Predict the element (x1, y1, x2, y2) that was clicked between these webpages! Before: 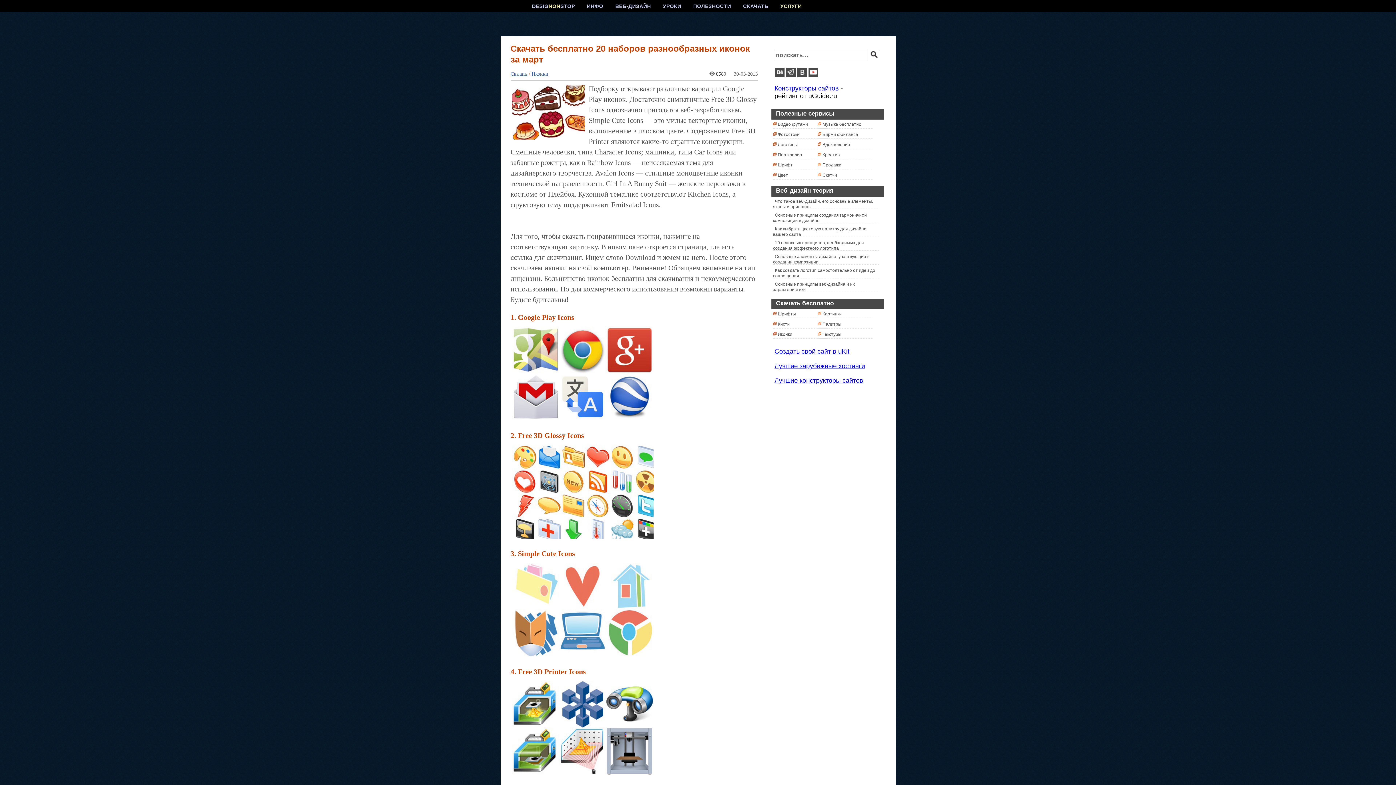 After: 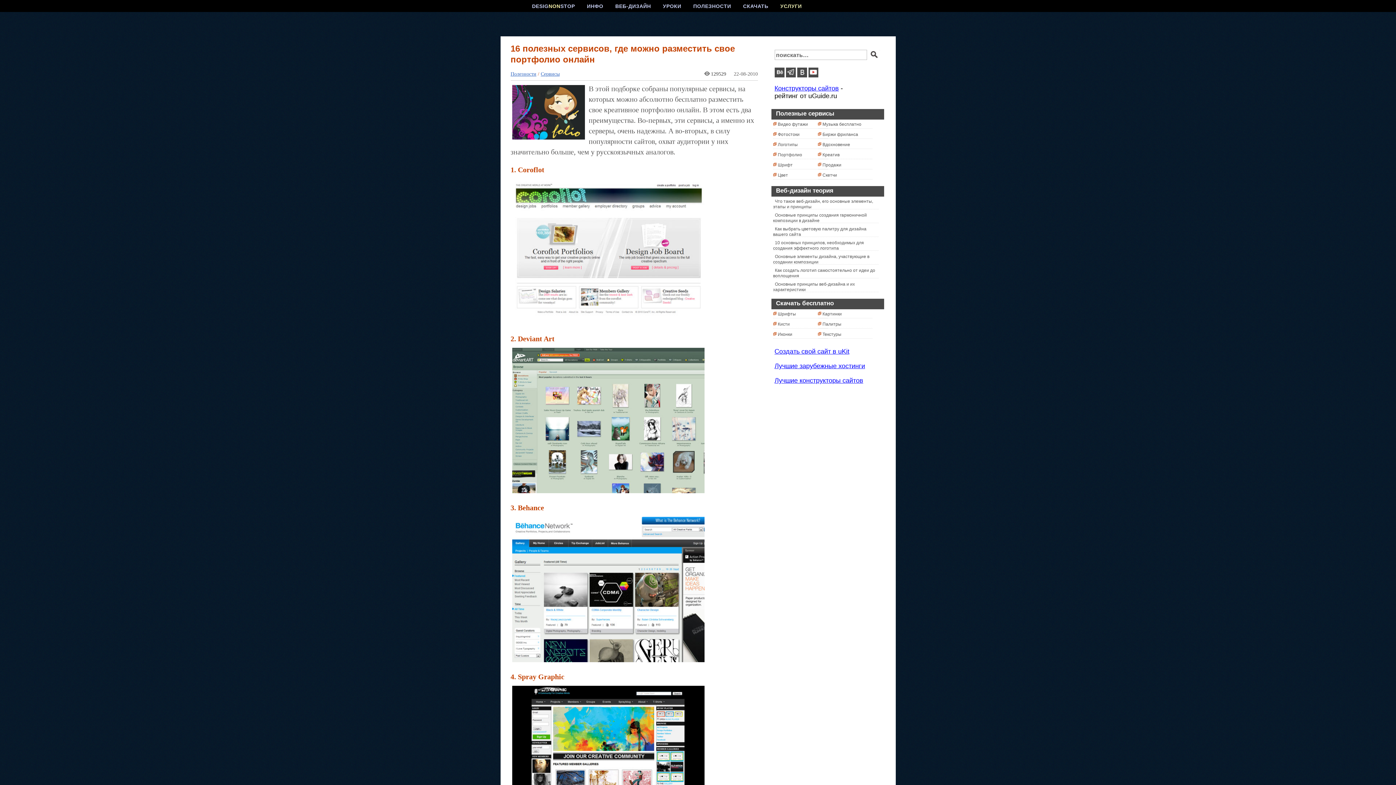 Action: bbox: (778, 152, 802, 157) label: Портфолио